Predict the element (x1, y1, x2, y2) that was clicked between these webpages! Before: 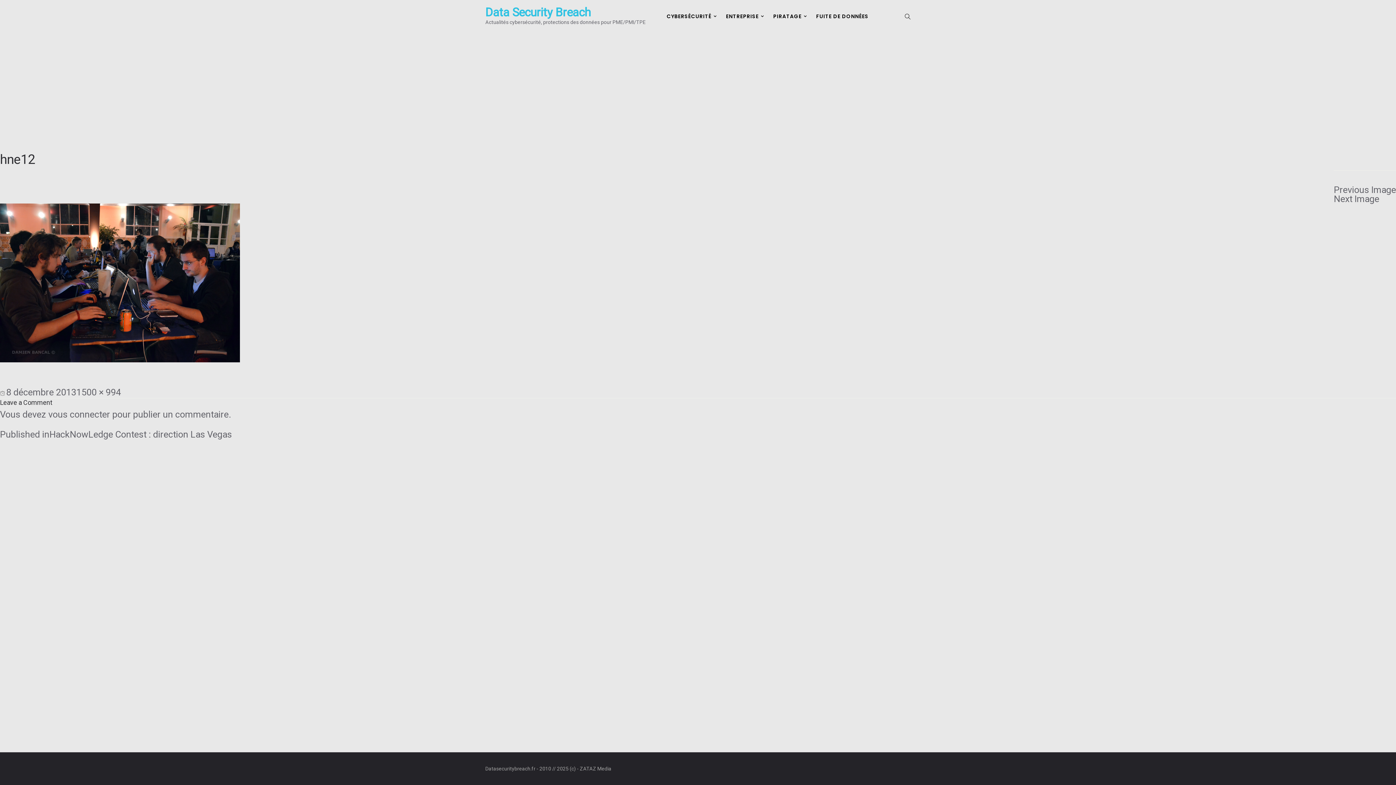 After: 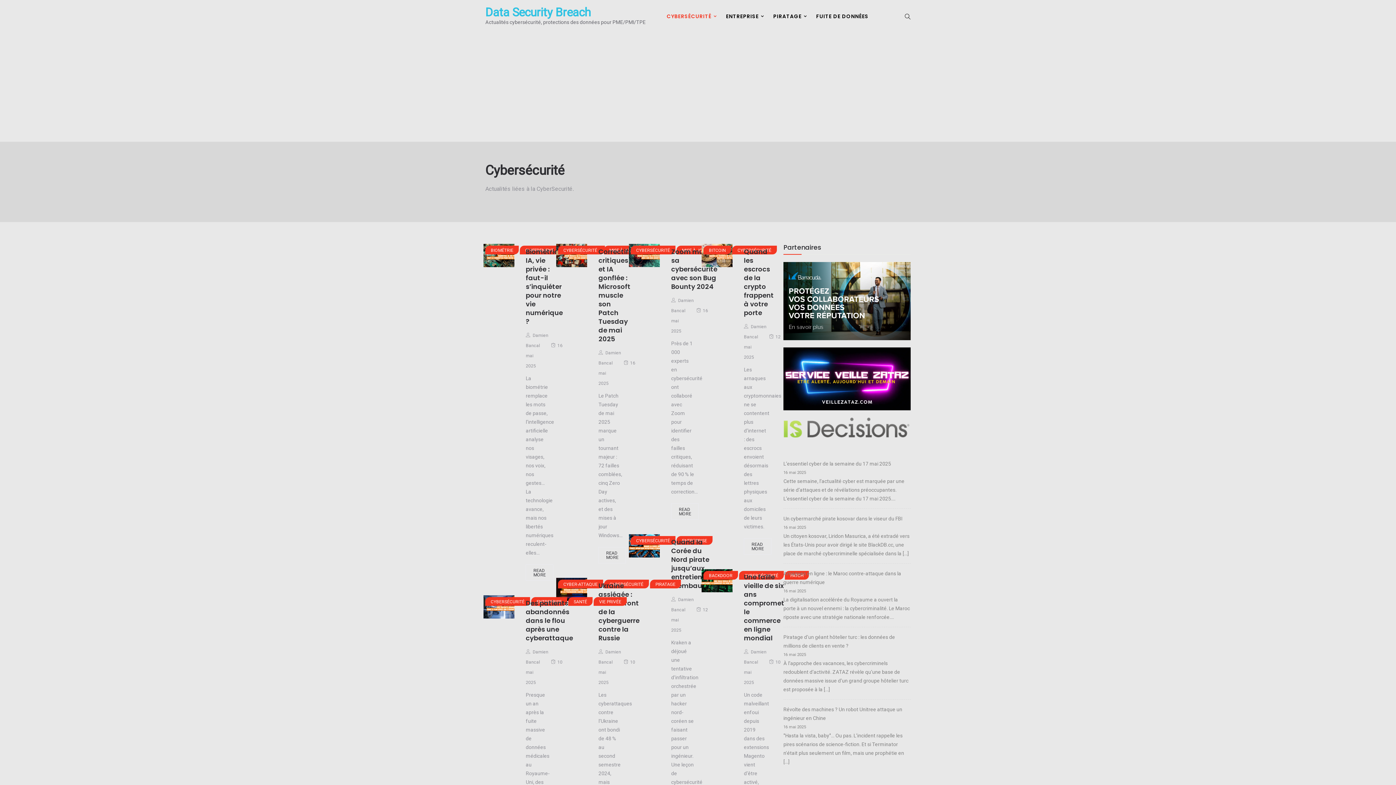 Action: bbox: (666, 0, 718, 32) label: CYBERSÉCURITÉ